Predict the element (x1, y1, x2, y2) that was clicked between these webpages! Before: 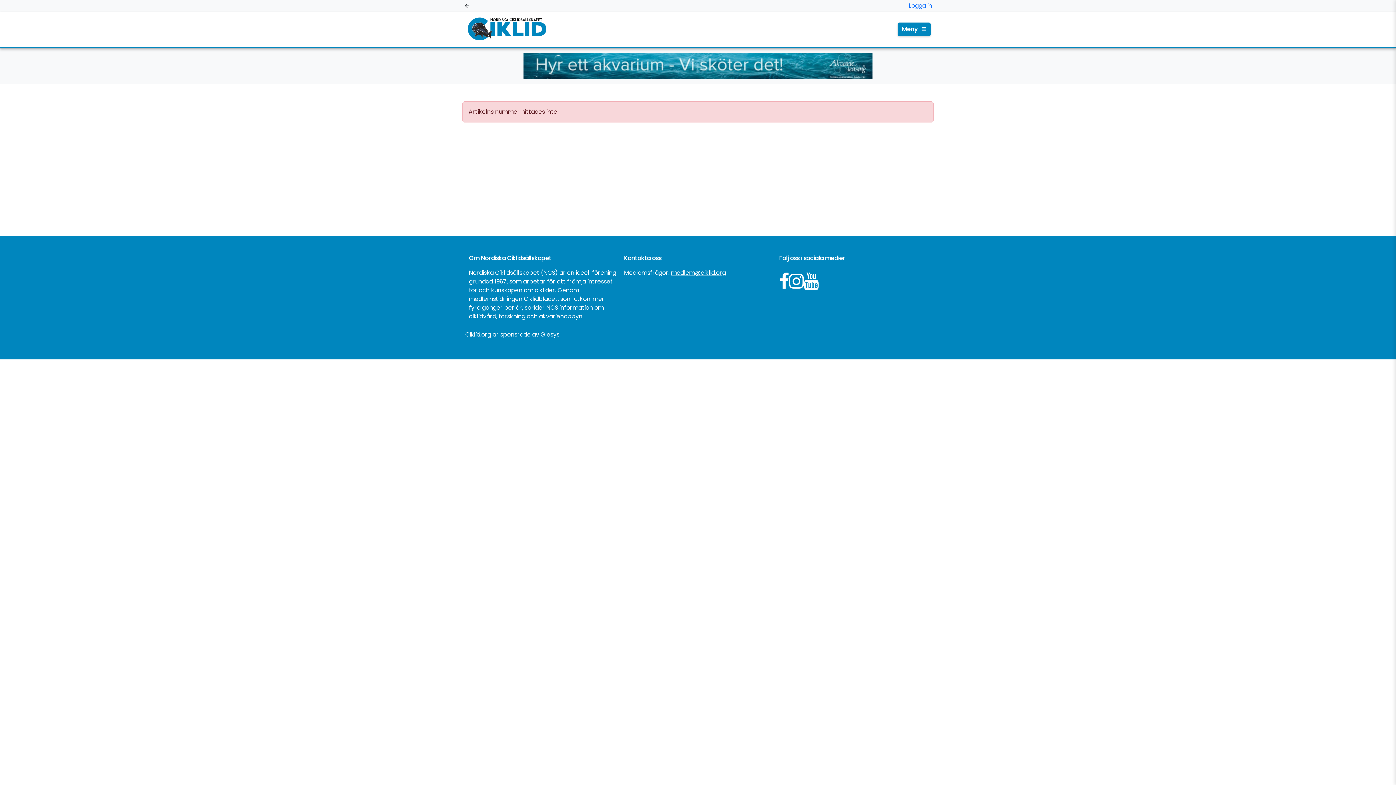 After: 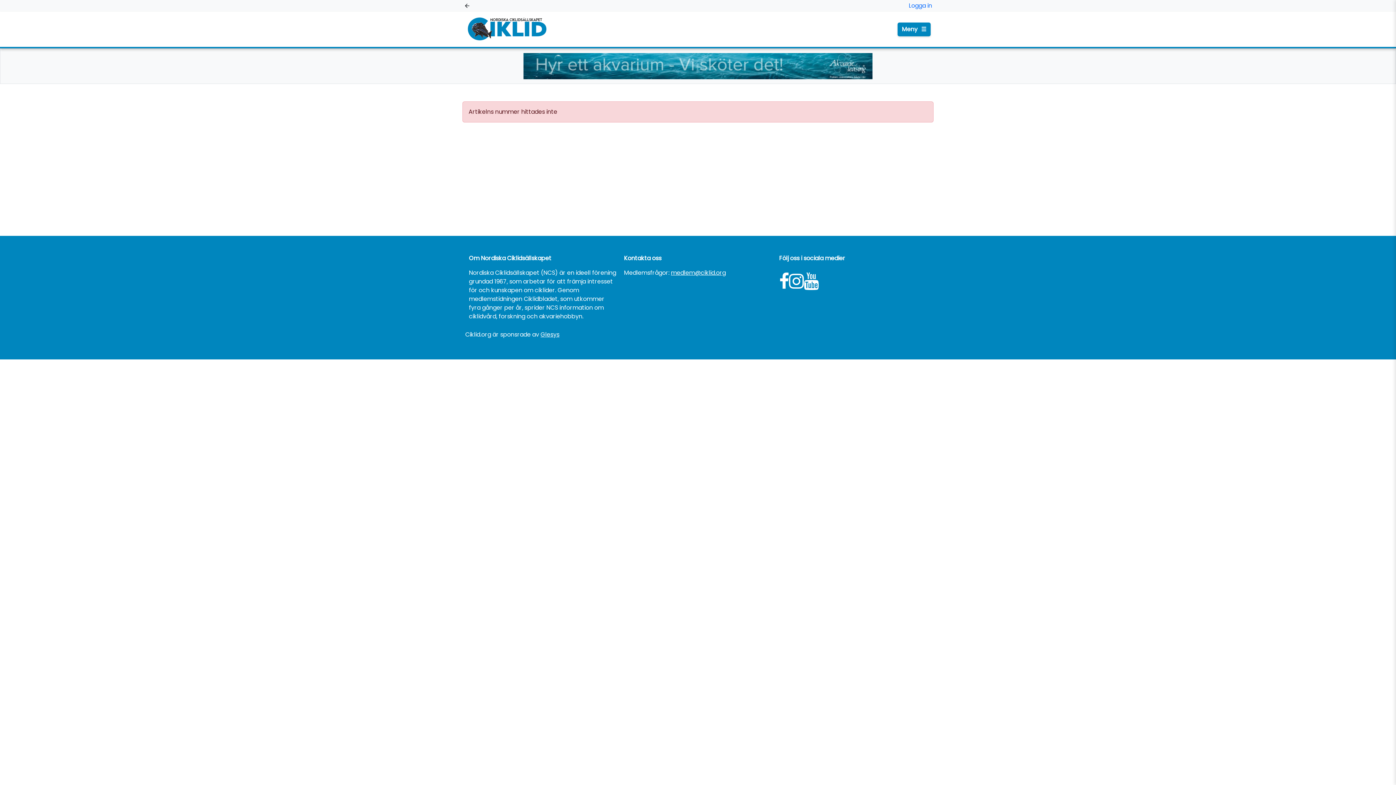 Action: label: medlem@ciklid.org bbox: (671, 268, 726, 277)